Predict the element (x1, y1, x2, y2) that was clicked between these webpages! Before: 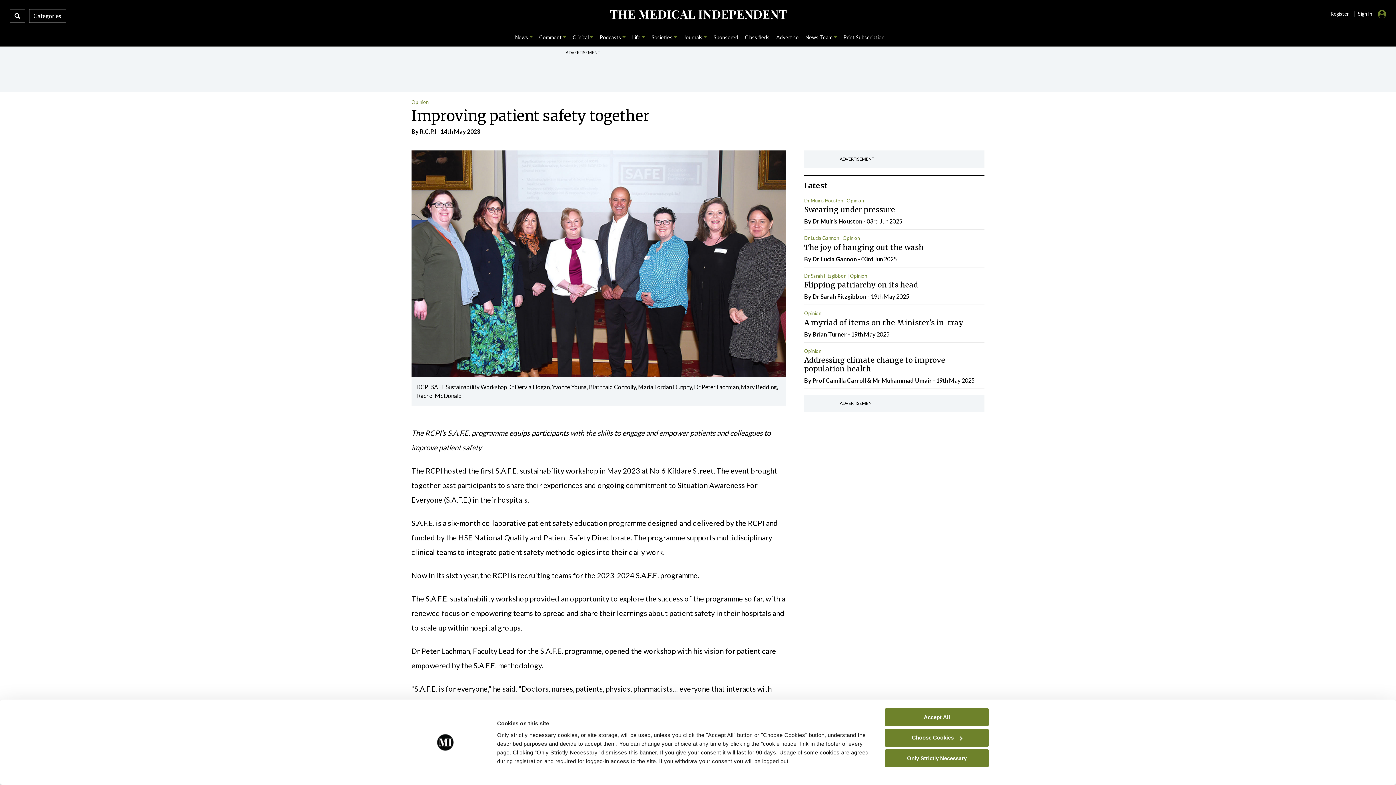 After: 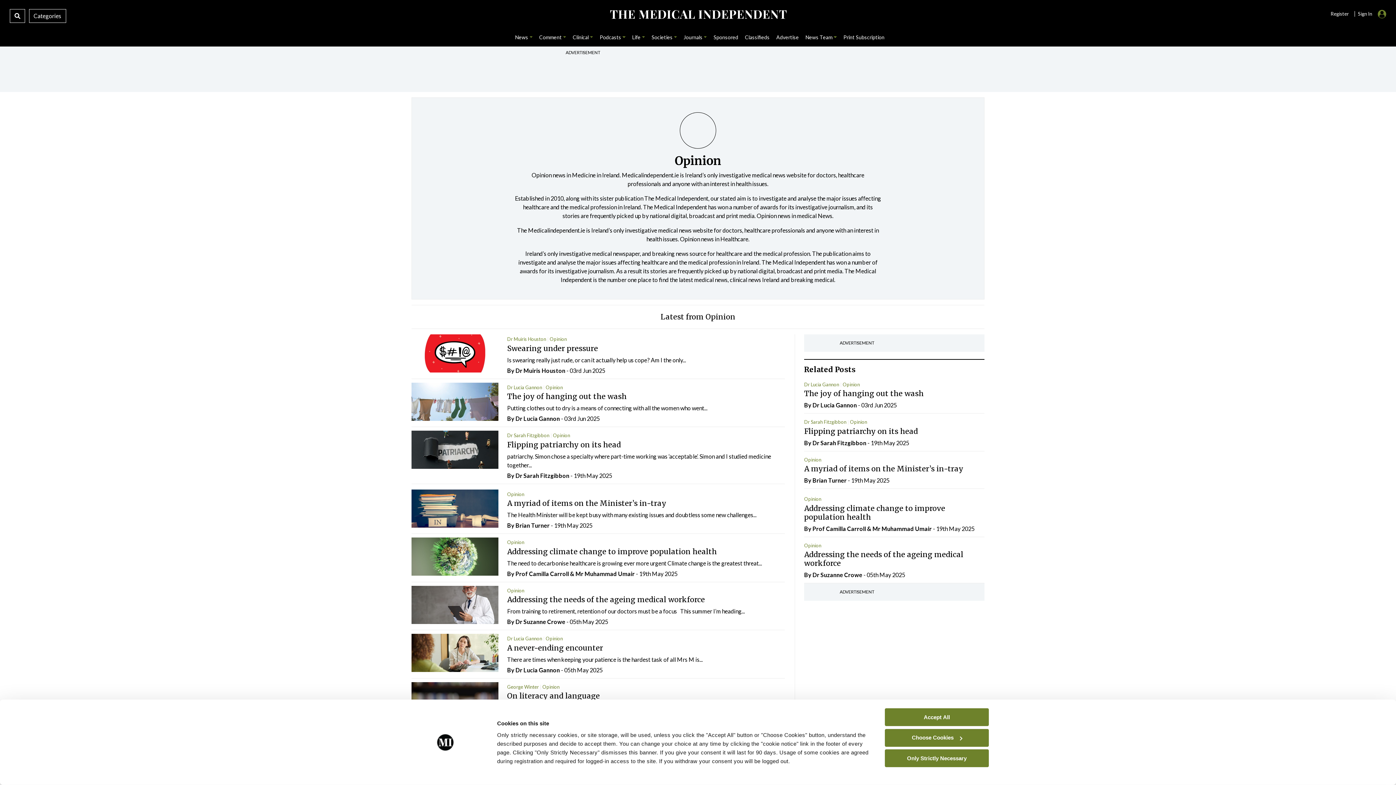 Action: label: Opinion bbox: (411, 98, 428, 105)